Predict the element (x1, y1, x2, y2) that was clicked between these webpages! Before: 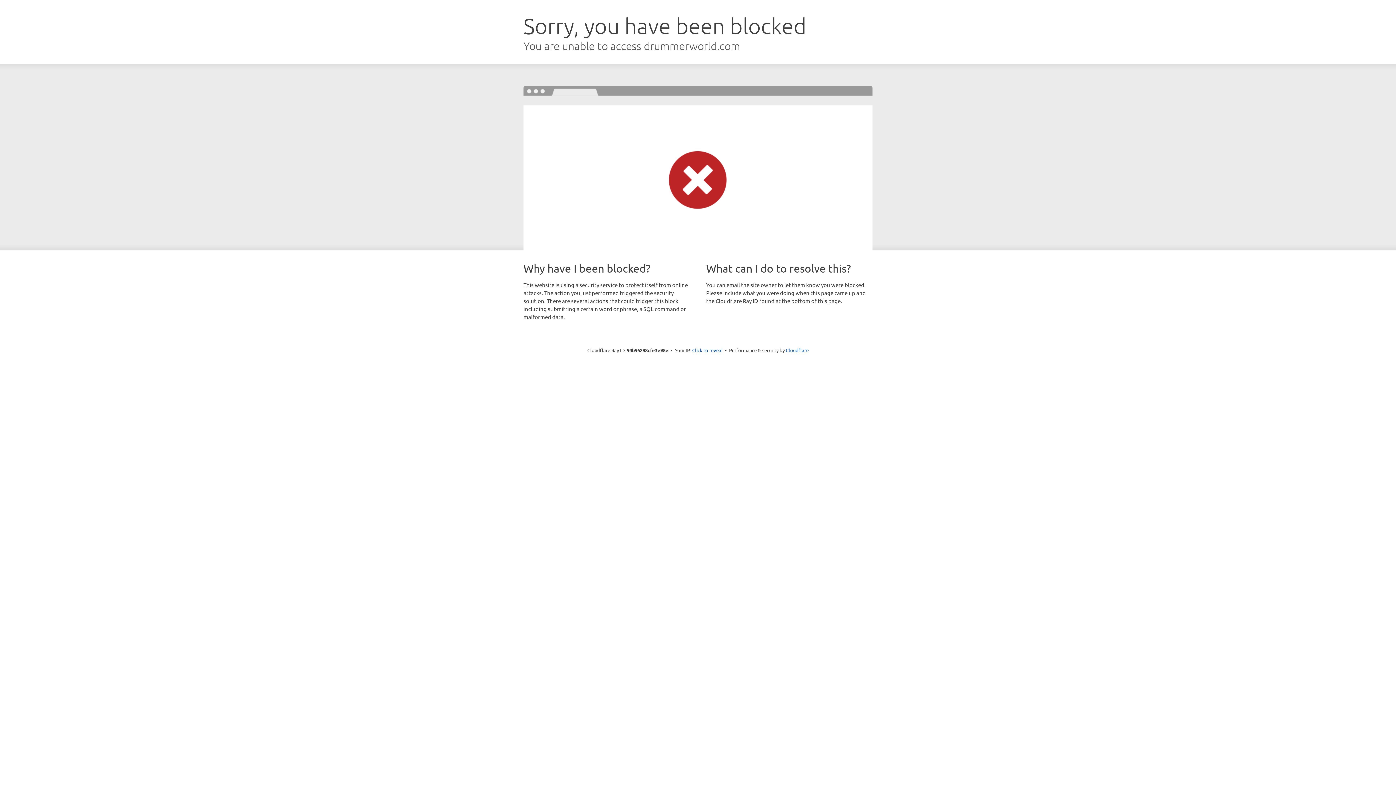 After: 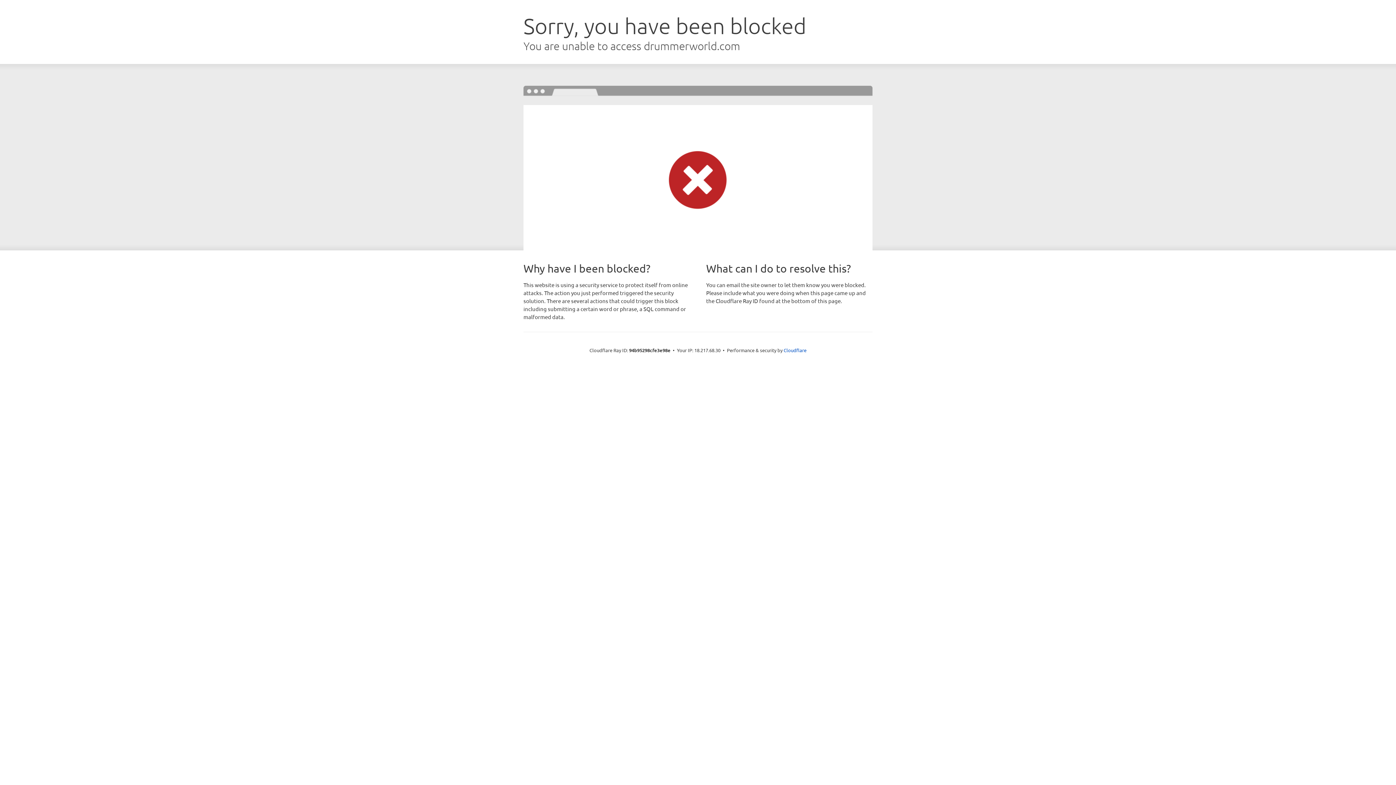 Action: label: Click to reveal bbox: (692, 346, 722, 353)